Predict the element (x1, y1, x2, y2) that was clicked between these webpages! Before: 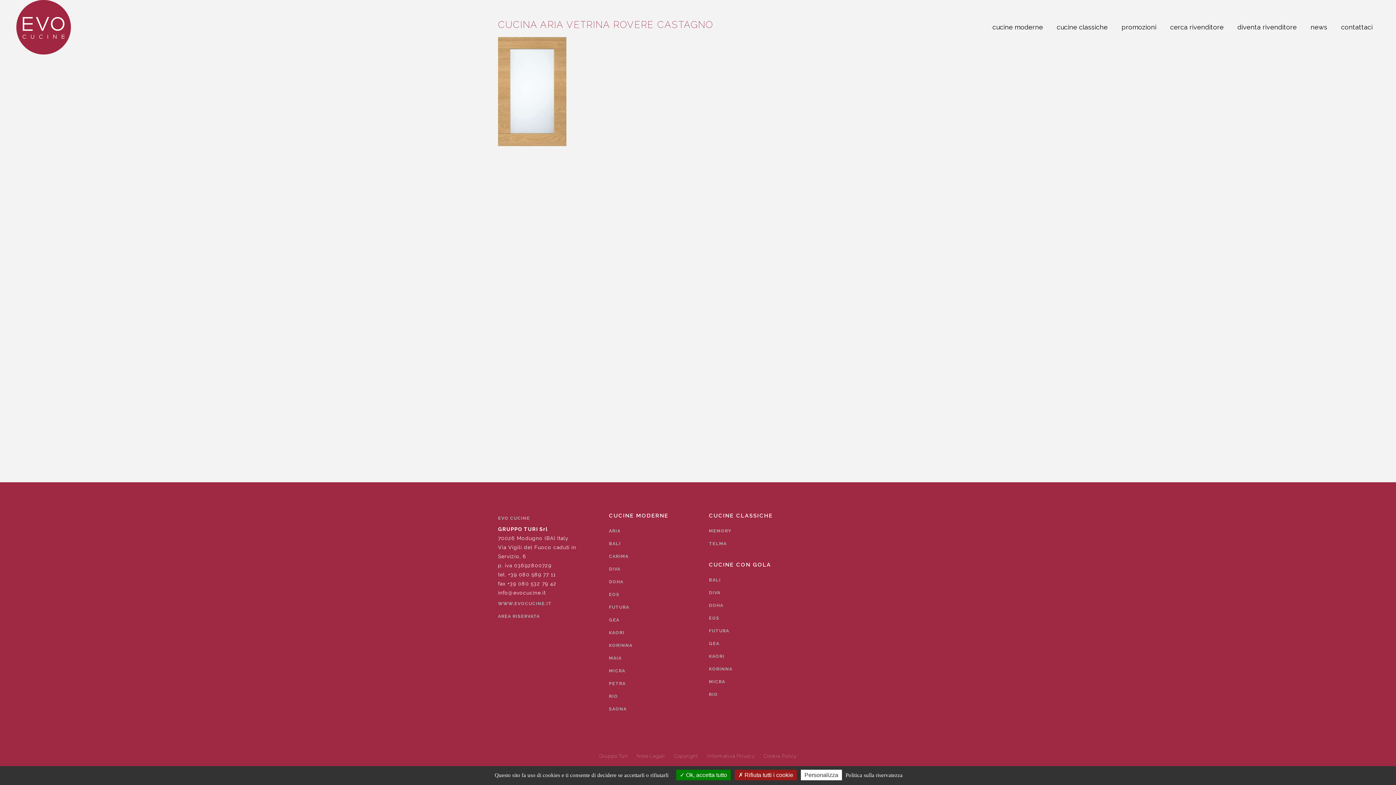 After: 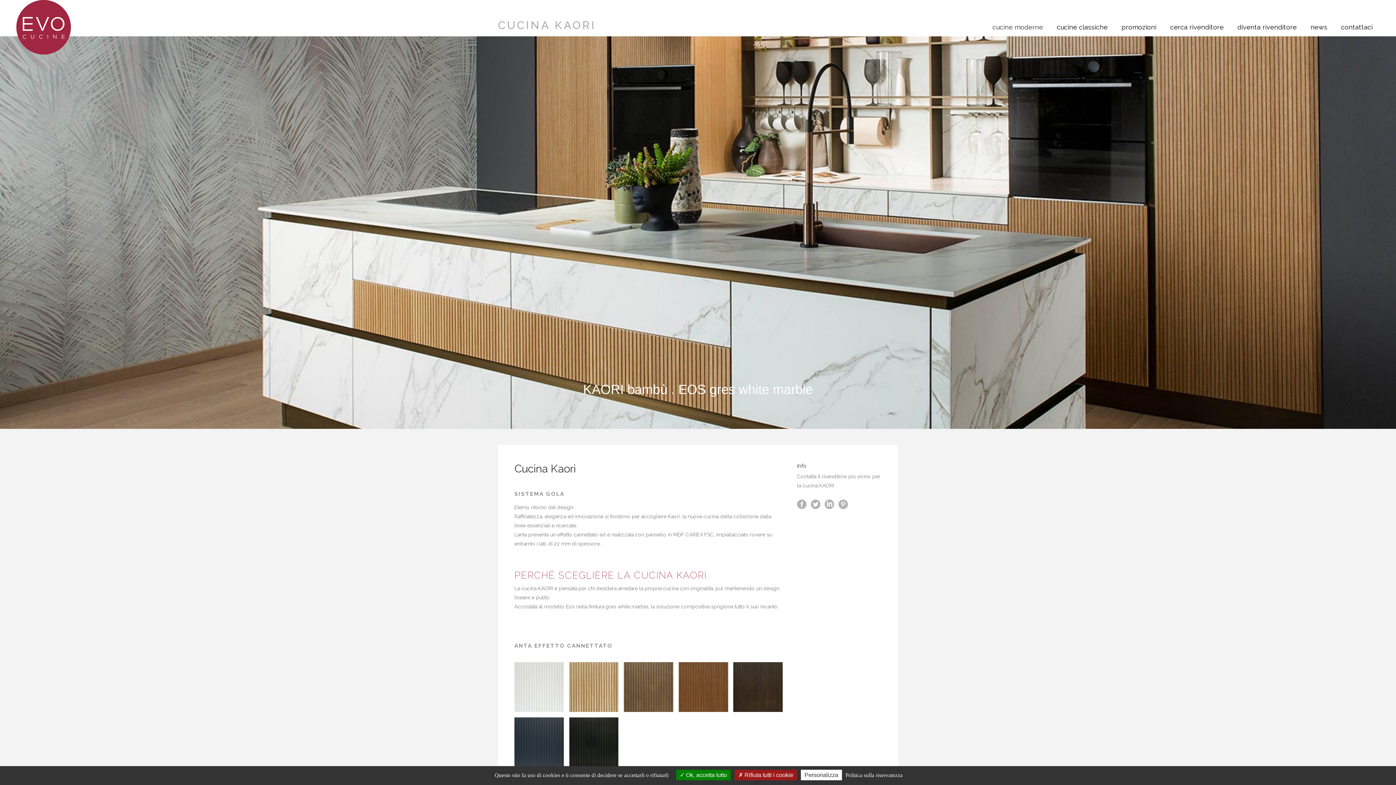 Action: bbox: (609, 626, 624, 639) label: KAORI